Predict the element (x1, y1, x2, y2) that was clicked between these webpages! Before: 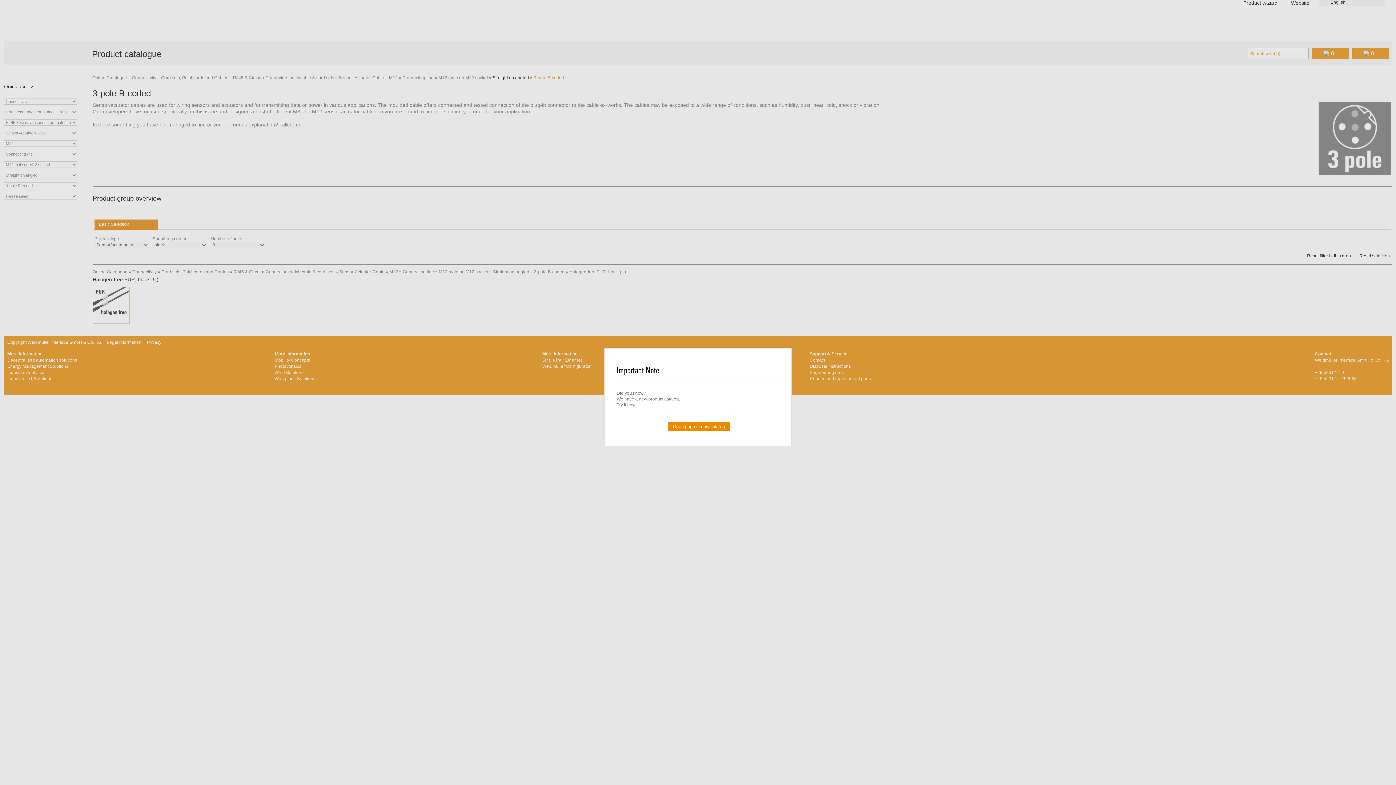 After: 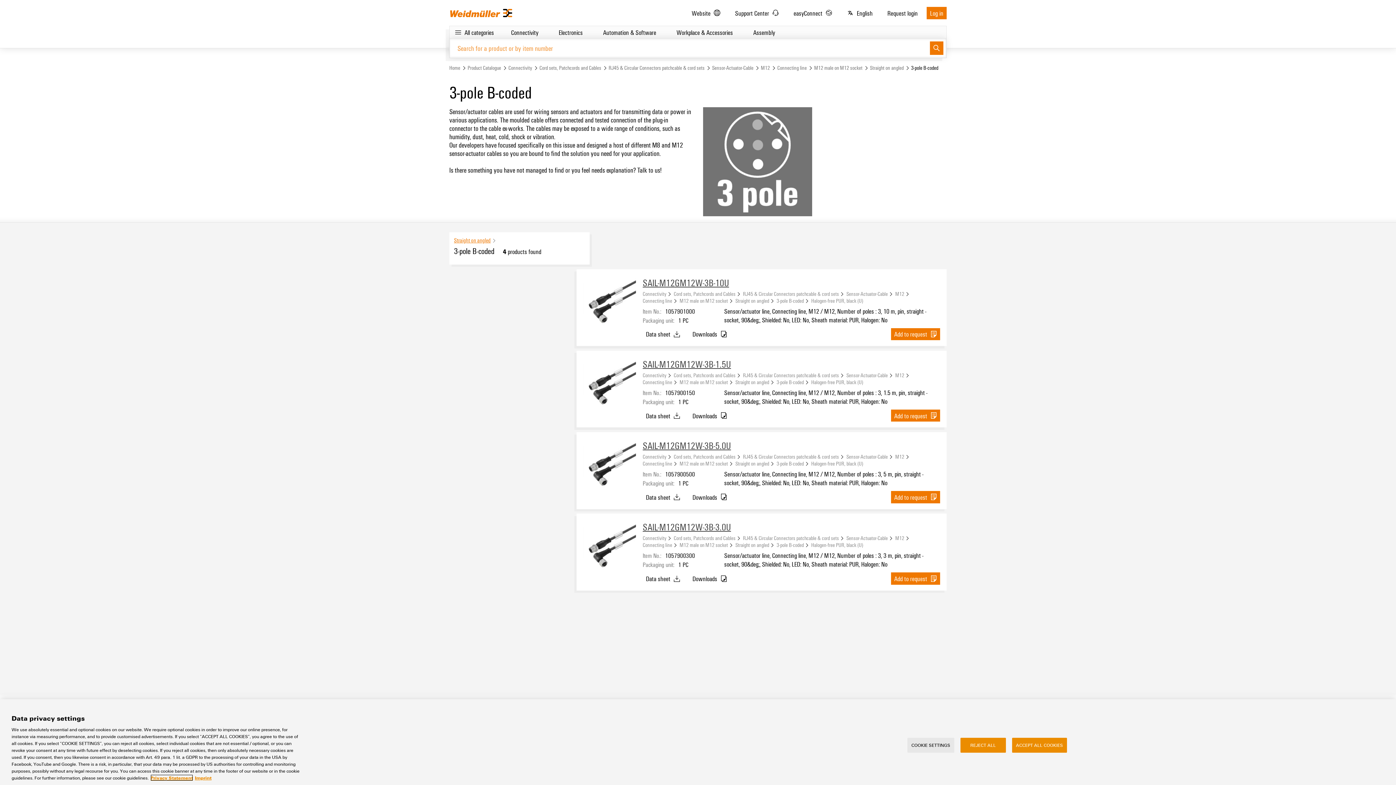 Action: label: Open page in new catalog bbox: (668, 422, 729, 431)